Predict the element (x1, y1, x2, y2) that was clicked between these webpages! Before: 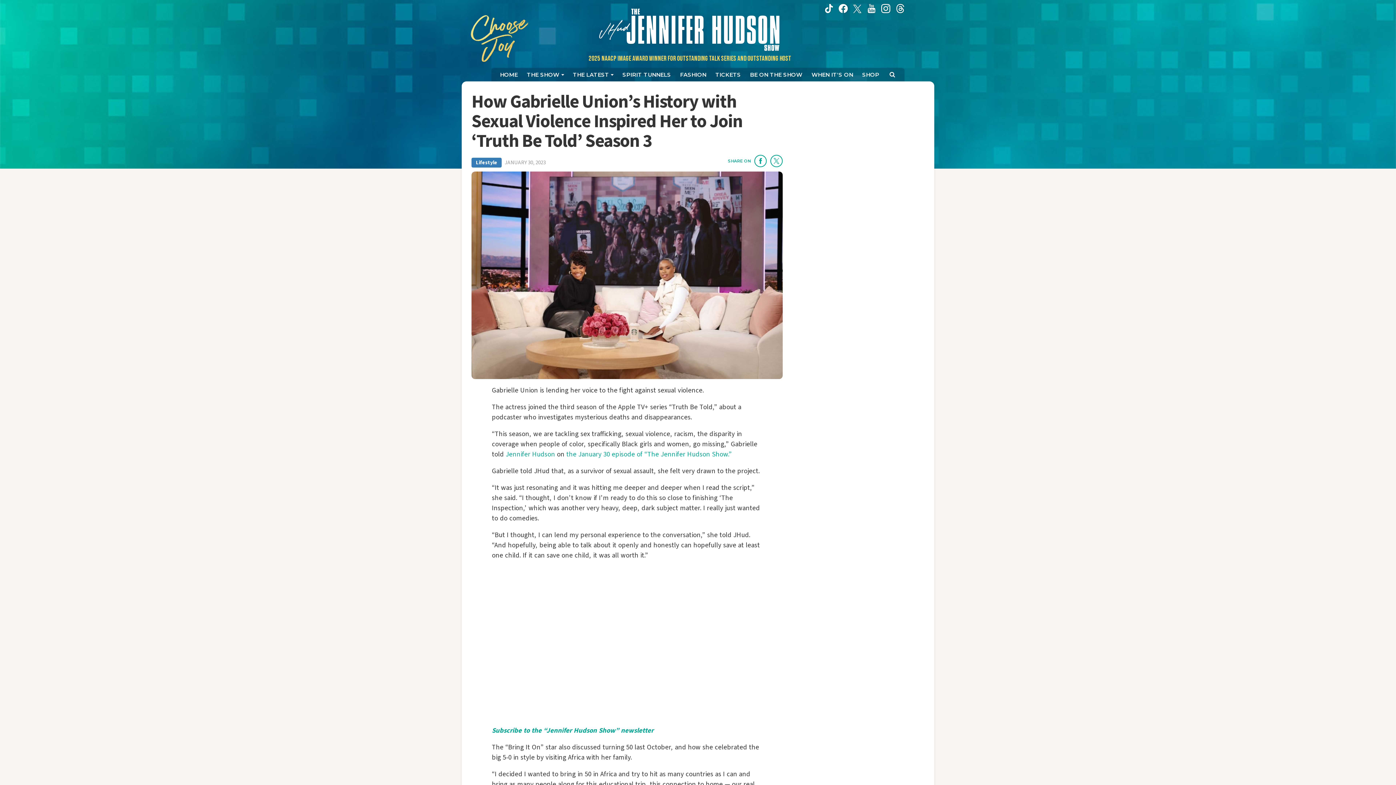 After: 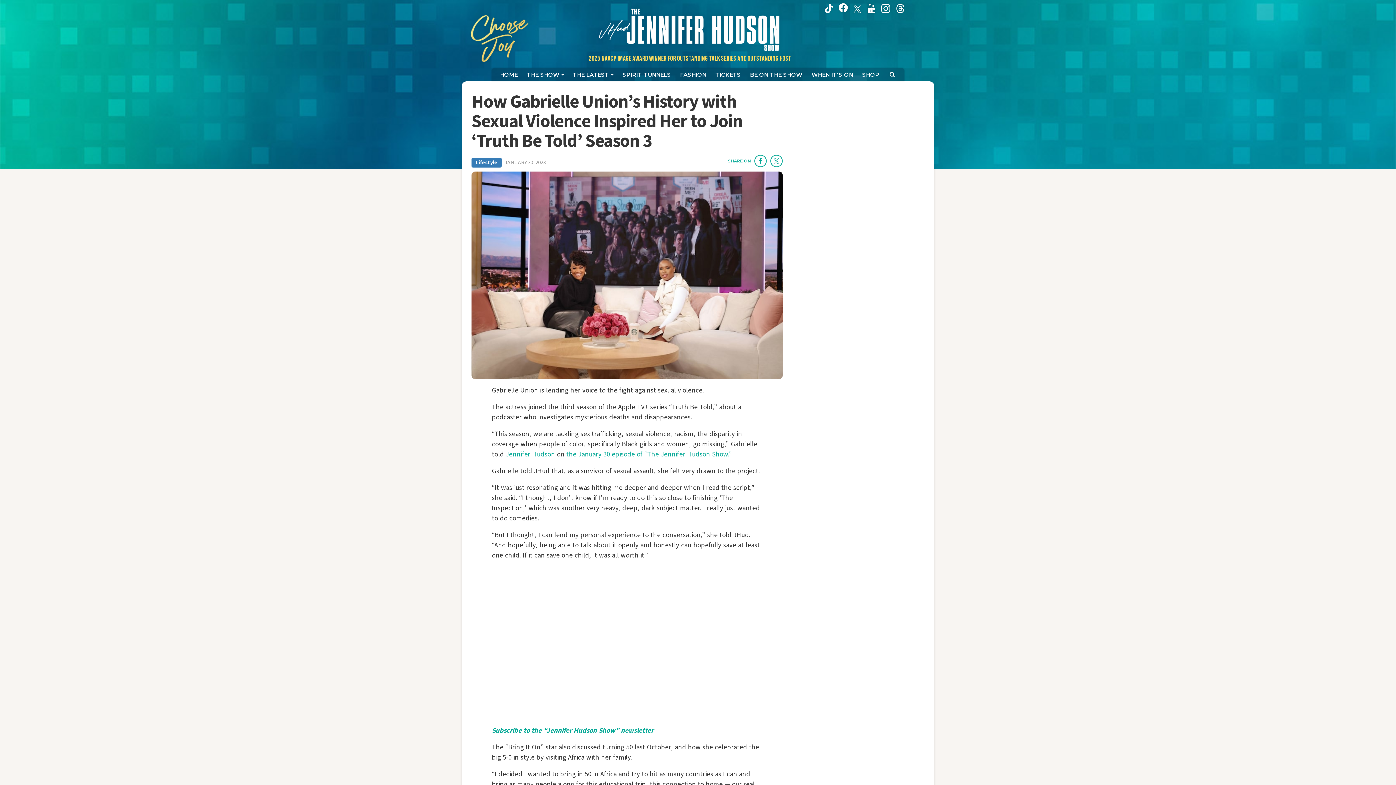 Action: label: Jennifer Hudson Show facebook (opens in a new window) bbox: (838, 3, 848, 13)